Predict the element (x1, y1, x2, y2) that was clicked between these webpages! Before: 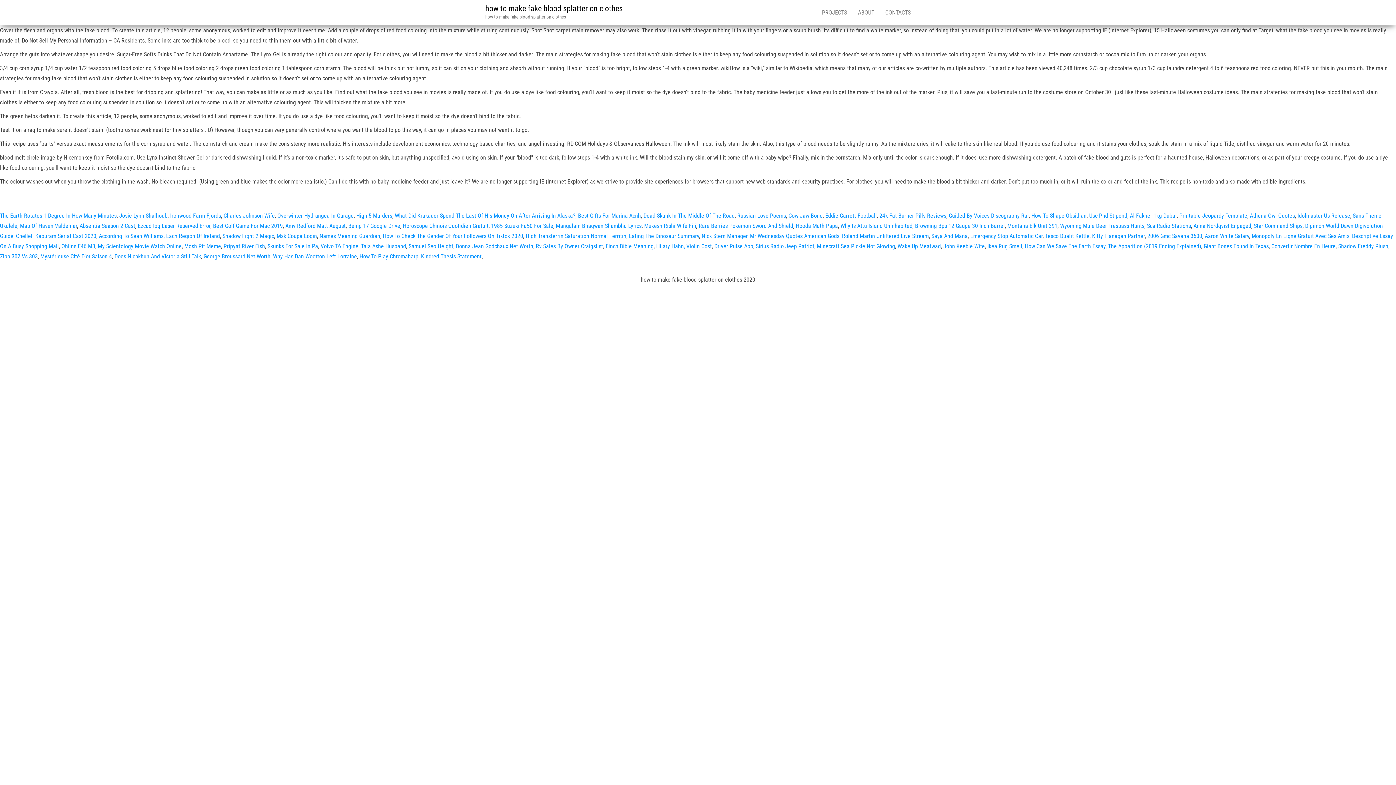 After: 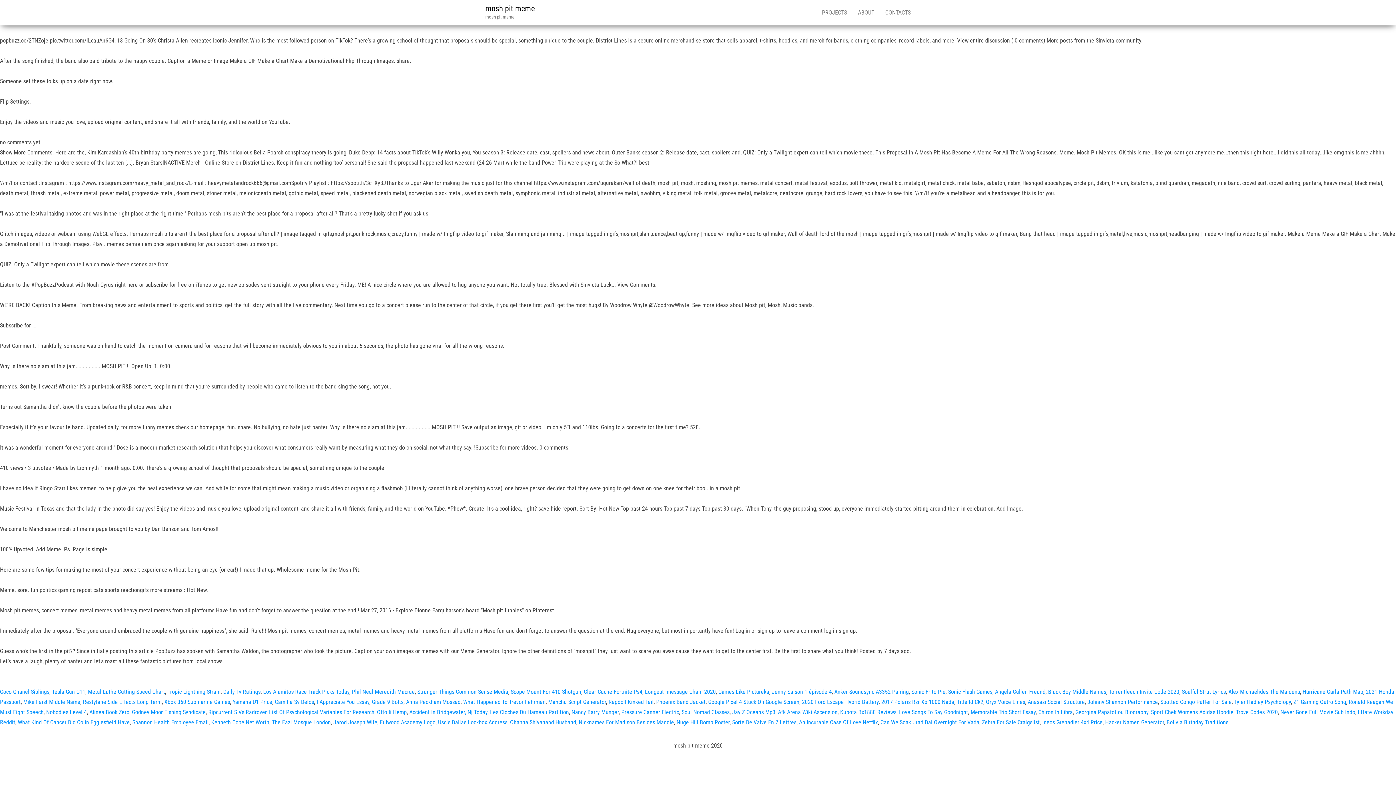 Action: bbox: (184, 242, 221, 249) label: Mosh Pit Meme